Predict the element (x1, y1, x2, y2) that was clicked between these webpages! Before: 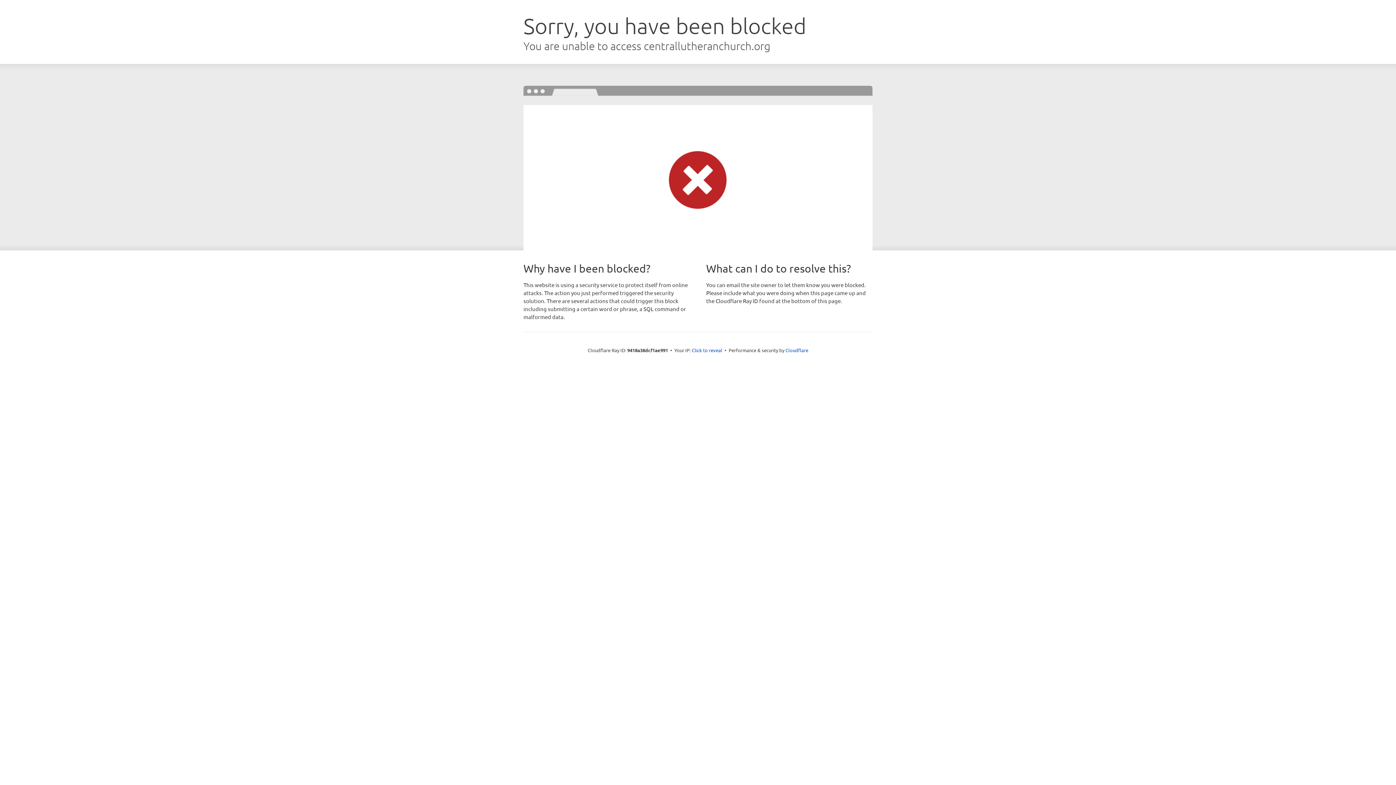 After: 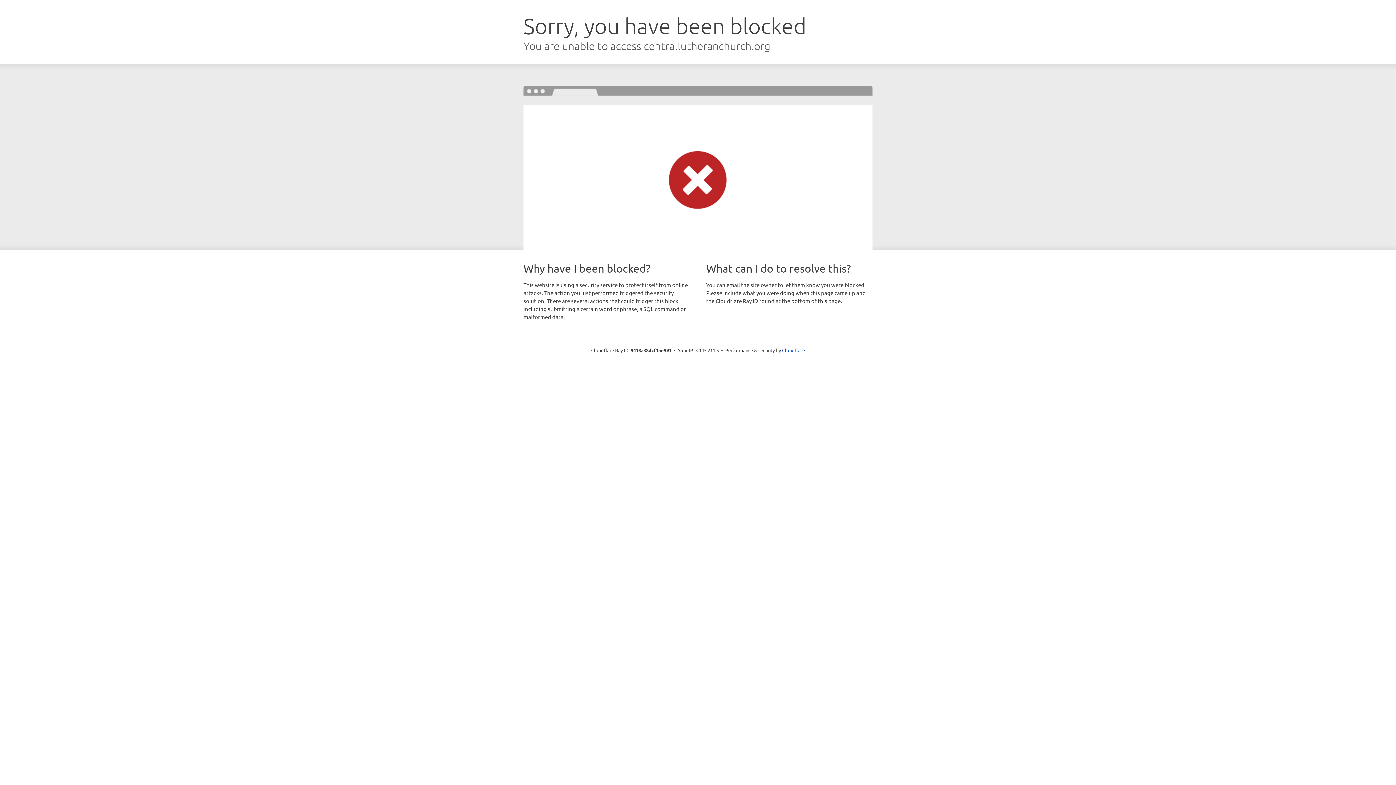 Action: label: Click to reveal bbox: (692, 346, 722, 353)